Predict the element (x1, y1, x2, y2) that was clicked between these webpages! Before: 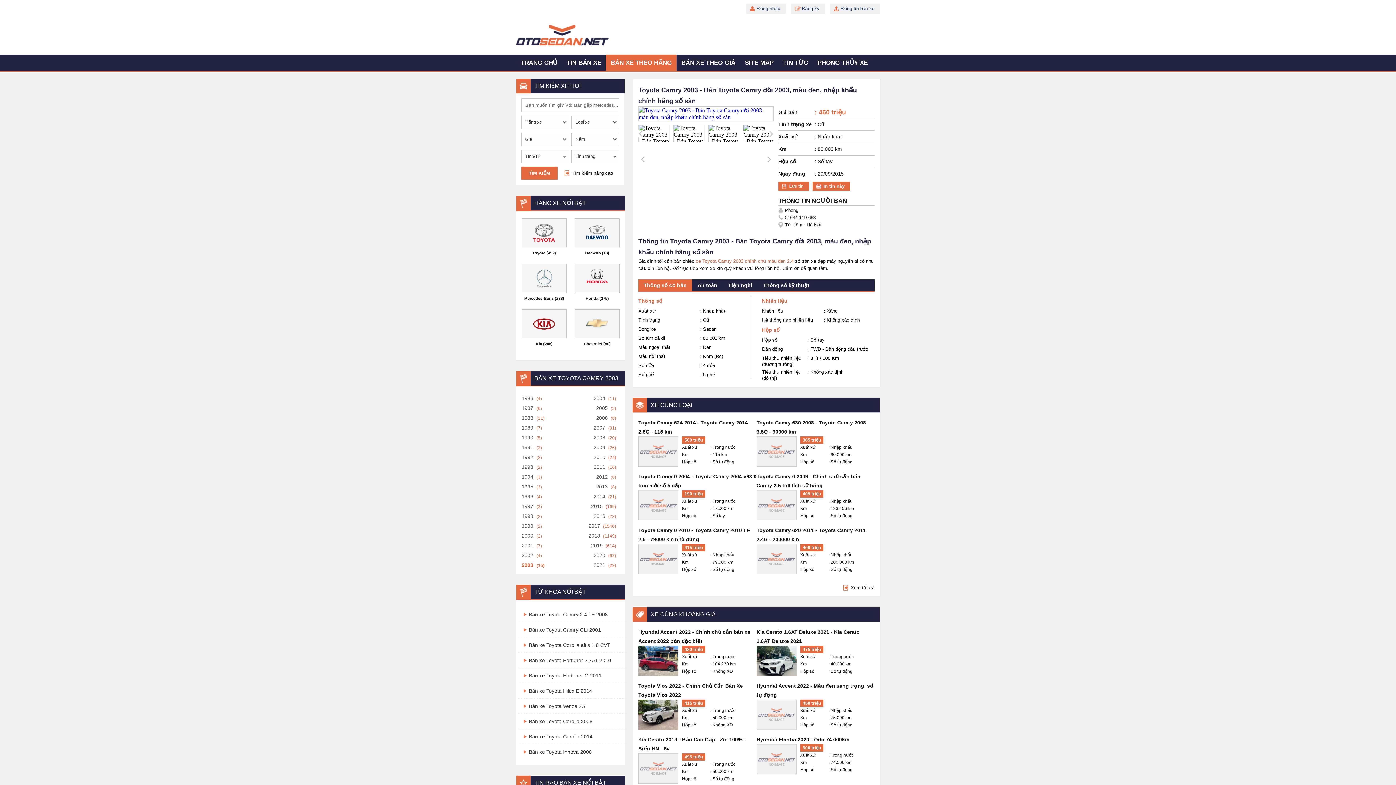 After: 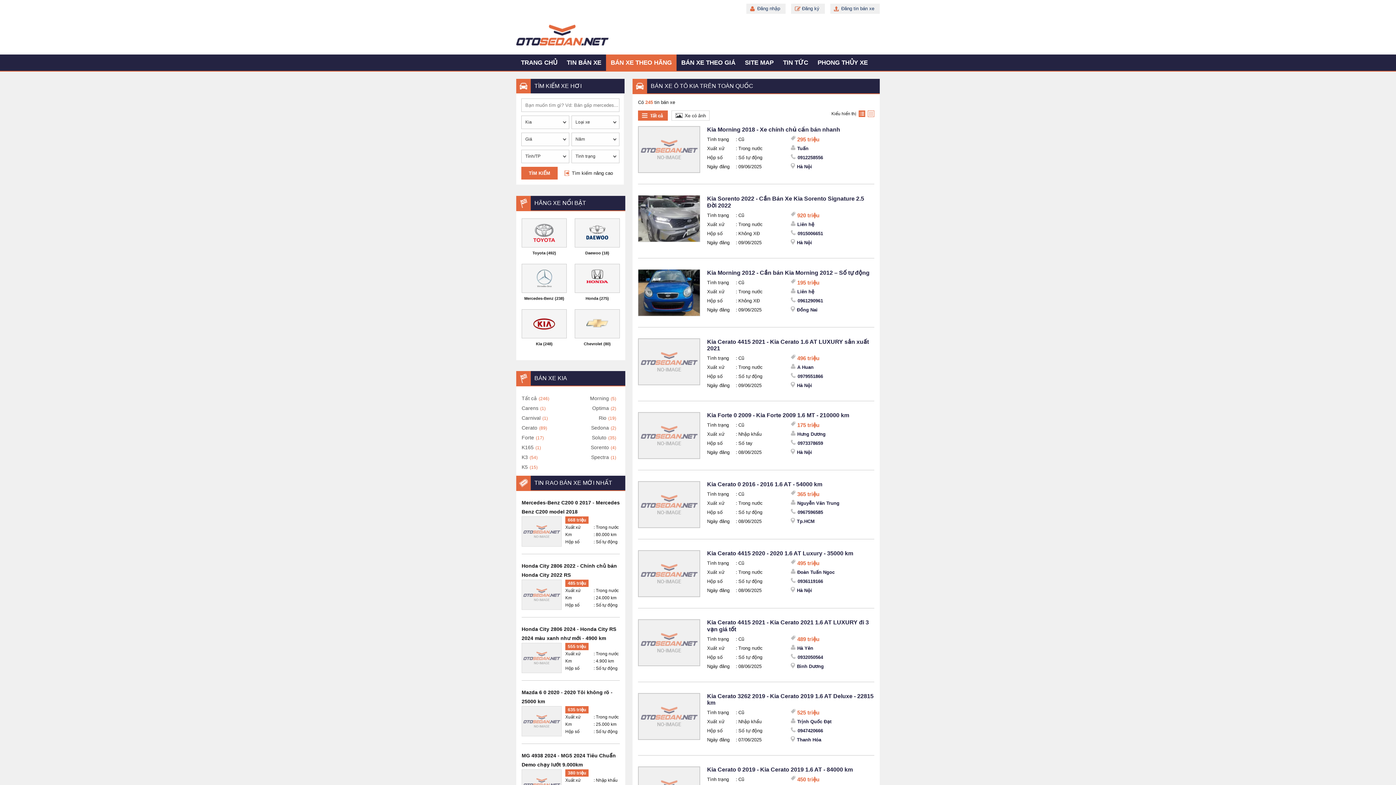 Action: label: Kia bbox: (536, 341, 542, 346)